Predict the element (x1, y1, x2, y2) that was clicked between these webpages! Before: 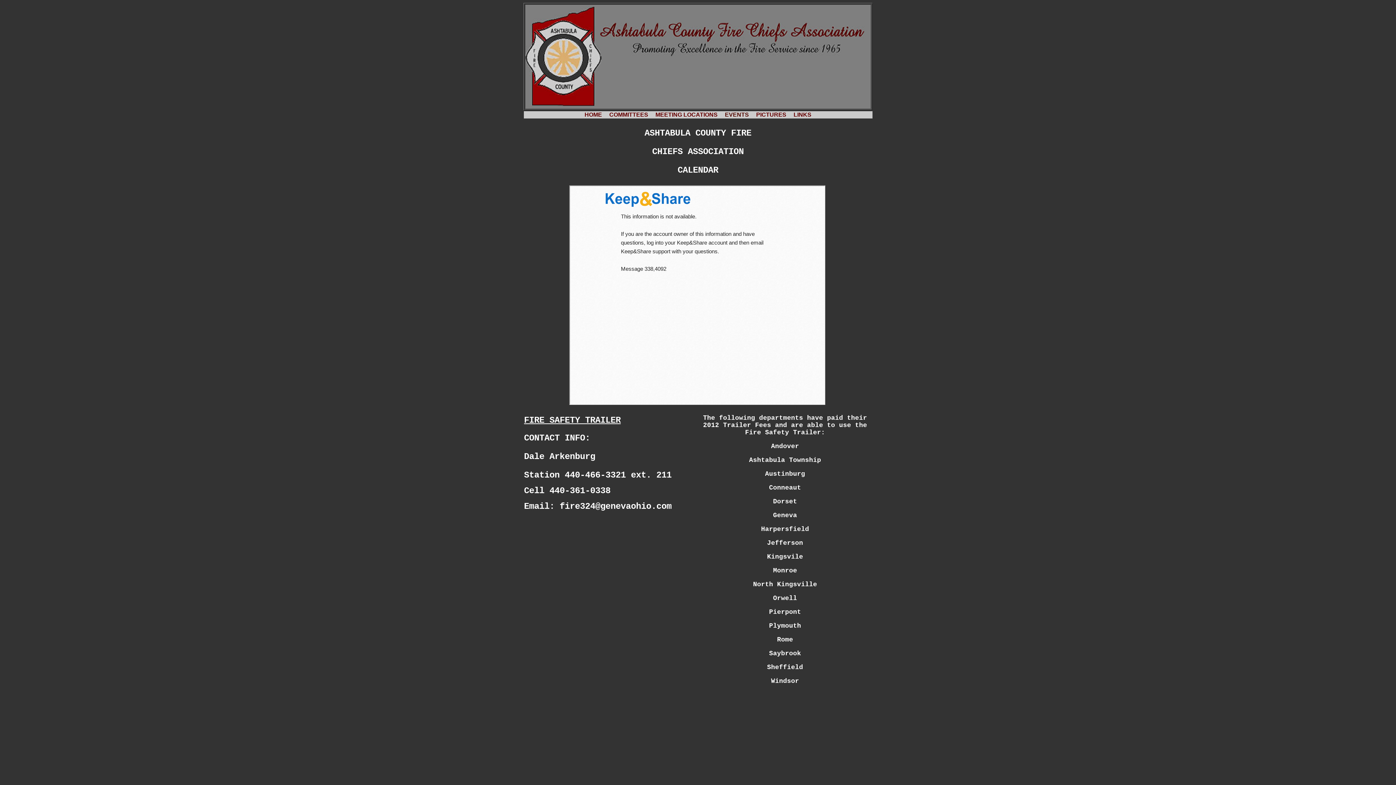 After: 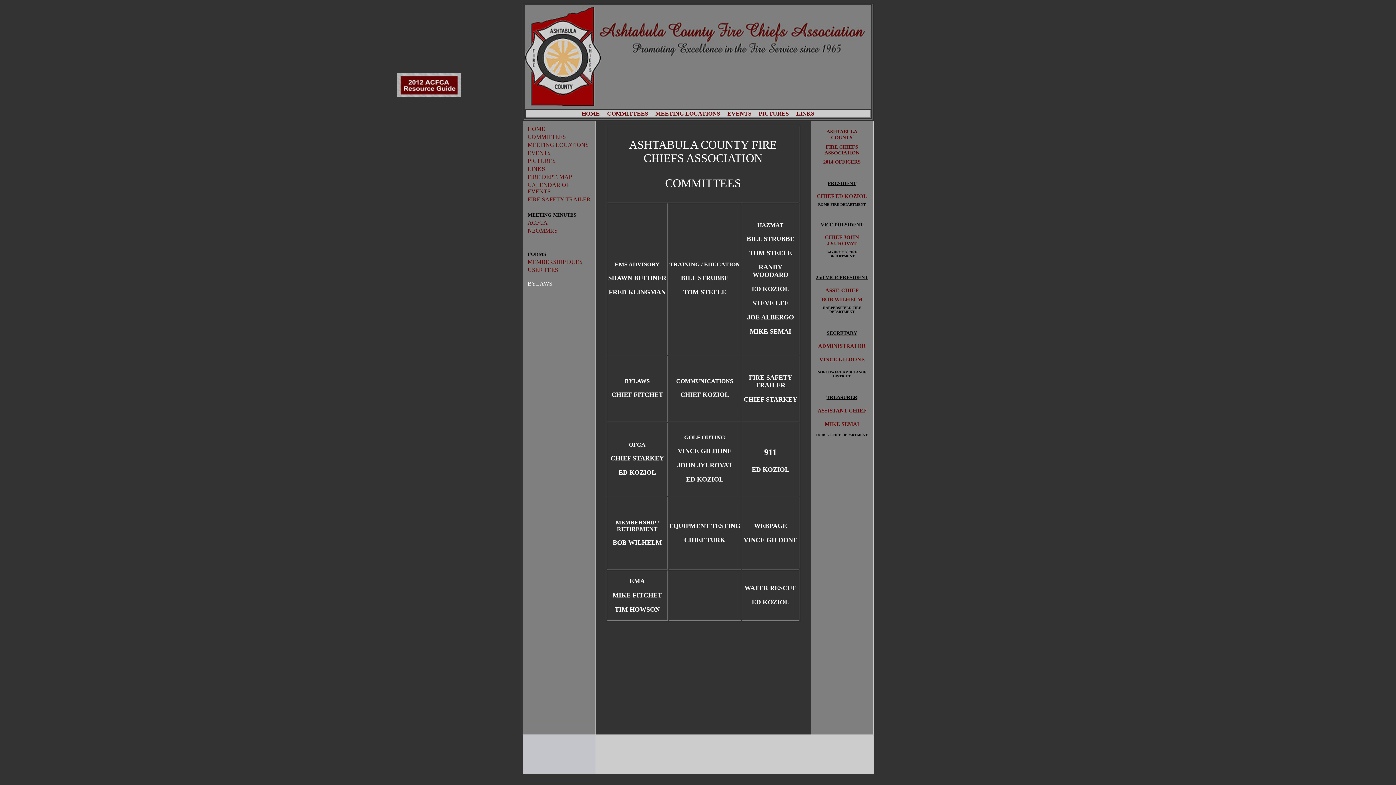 Action: bbox: (609, 111, 648, 117) label: COMMITTEES